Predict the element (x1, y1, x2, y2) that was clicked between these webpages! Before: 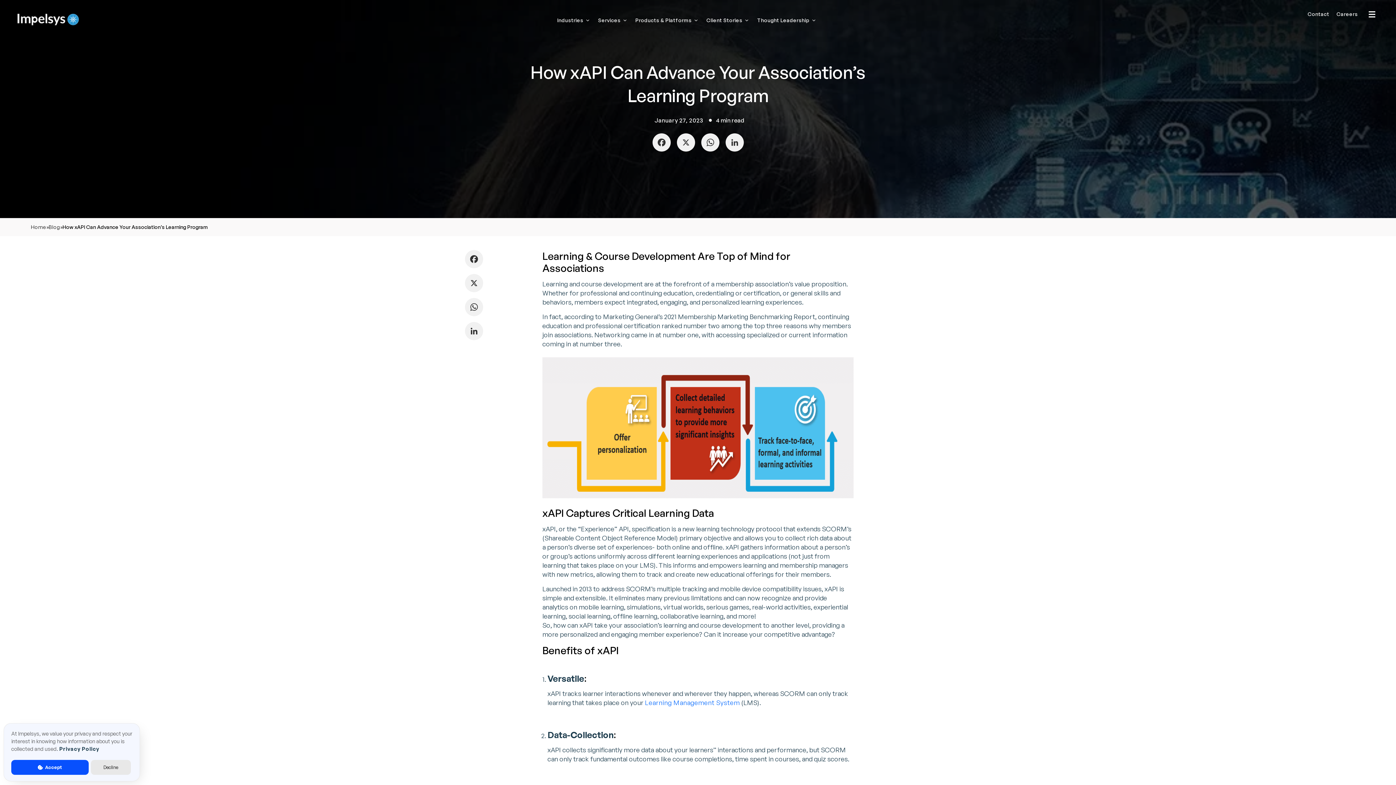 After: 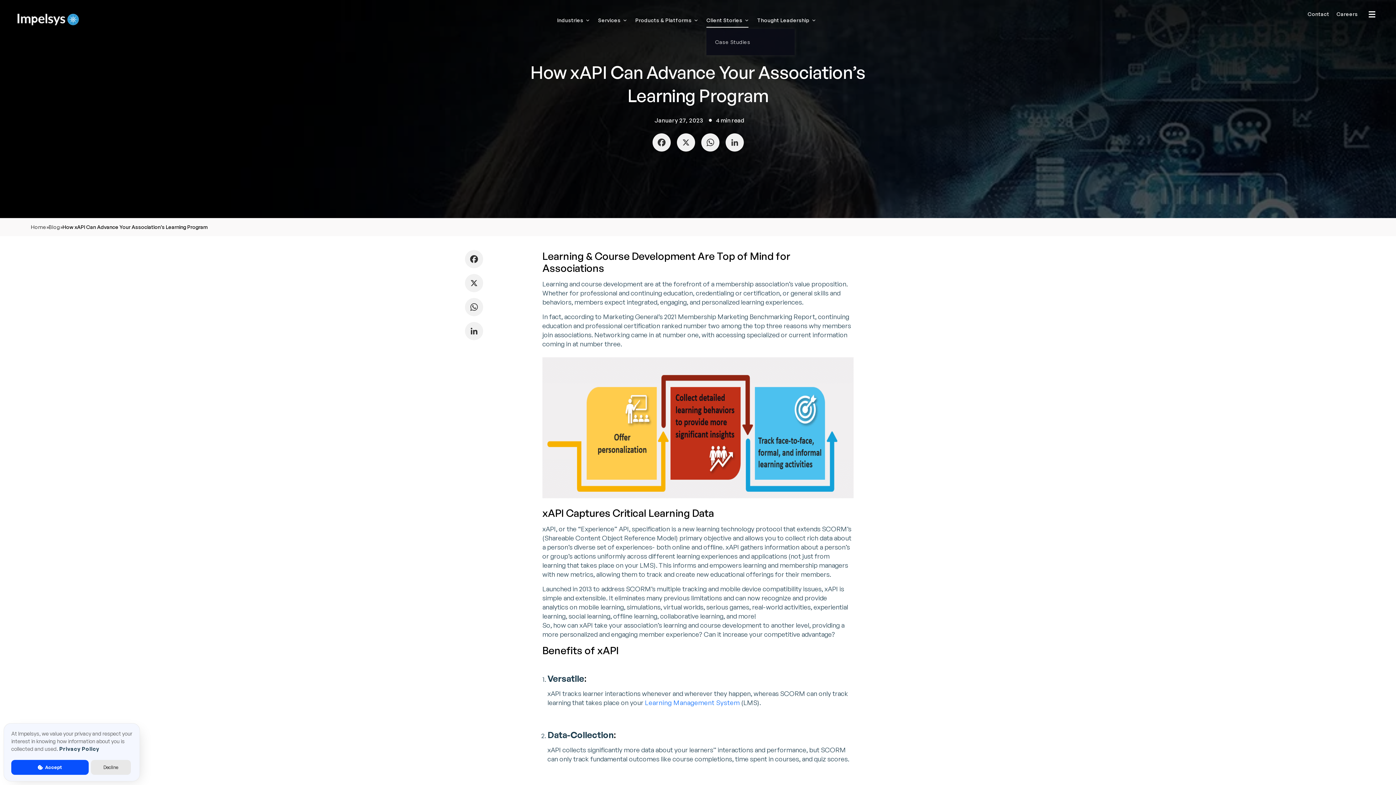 Action: bbox: (706, 6, 748, 33) label: Client Stories